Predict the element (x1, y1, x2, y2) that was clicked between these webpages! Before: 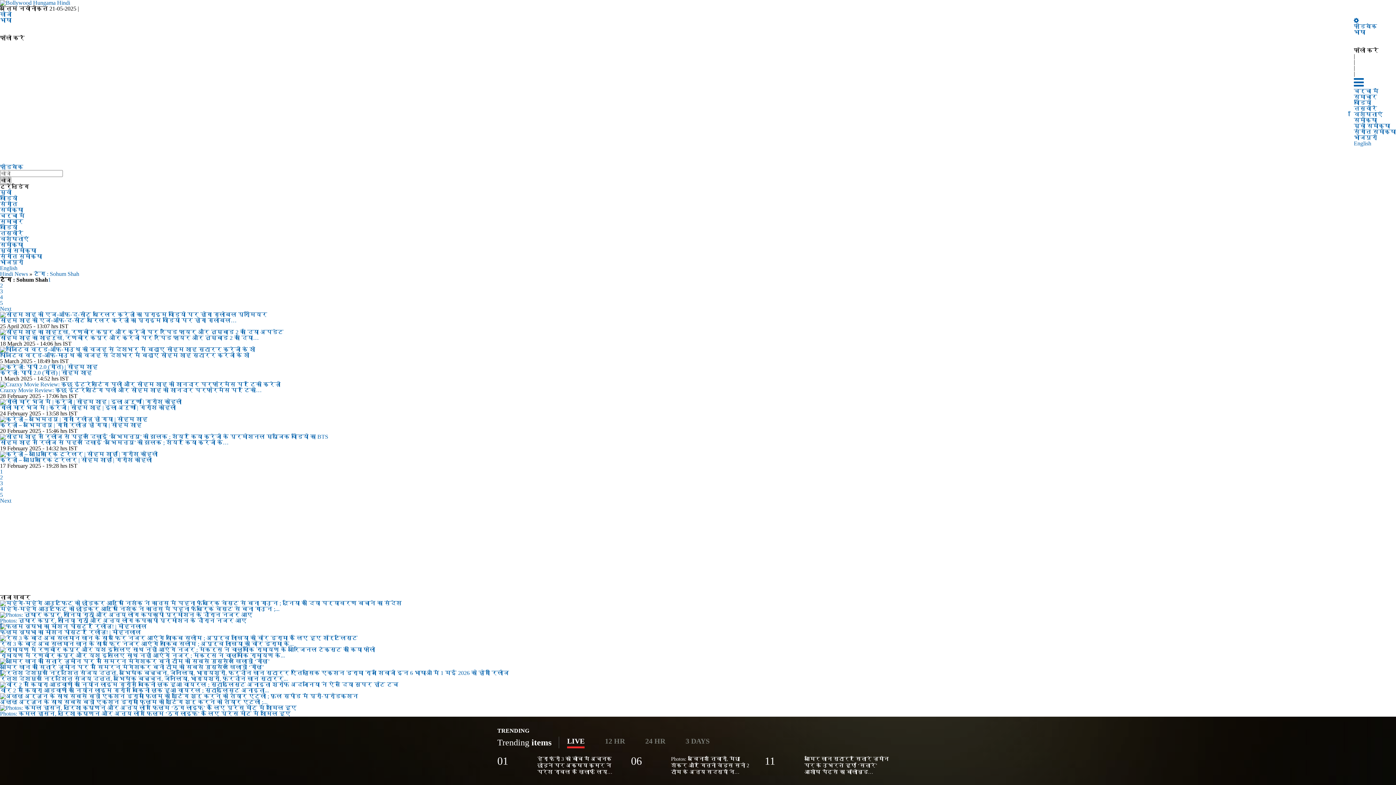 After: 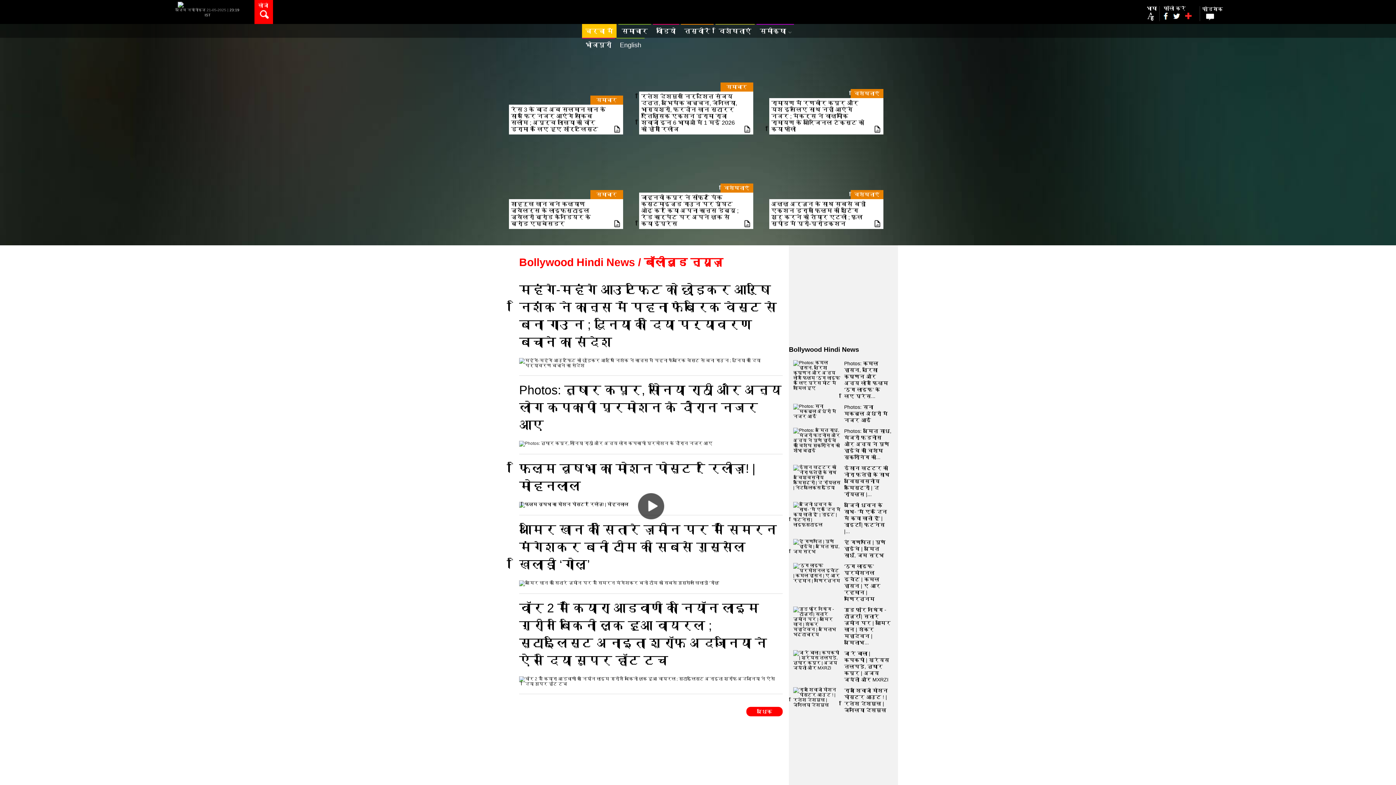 Action: bbox: (0, 0, 70, 5)